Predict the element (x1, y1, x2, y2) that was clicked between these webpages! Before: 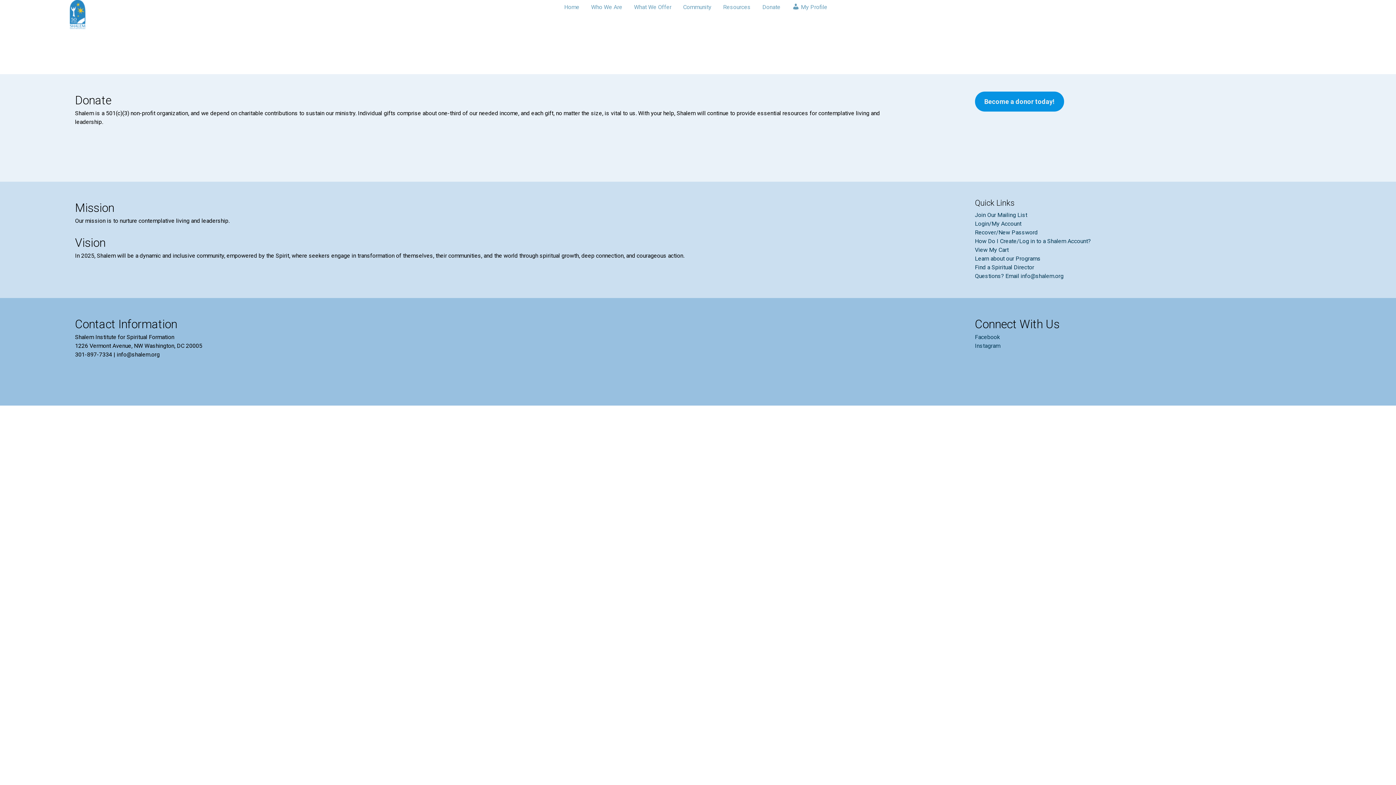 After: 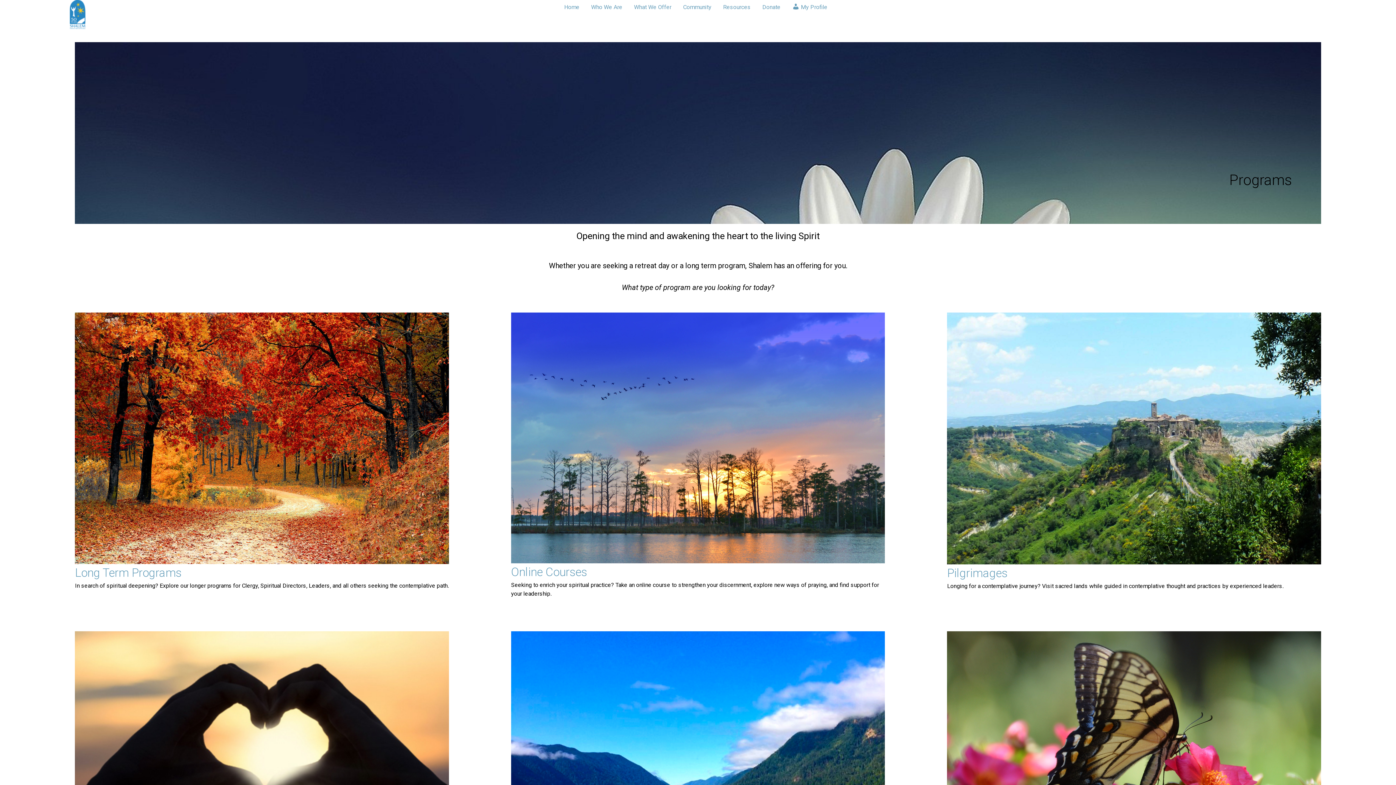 Action: label: Learn about our Programs bbox: (975, 255, 1040, 262)